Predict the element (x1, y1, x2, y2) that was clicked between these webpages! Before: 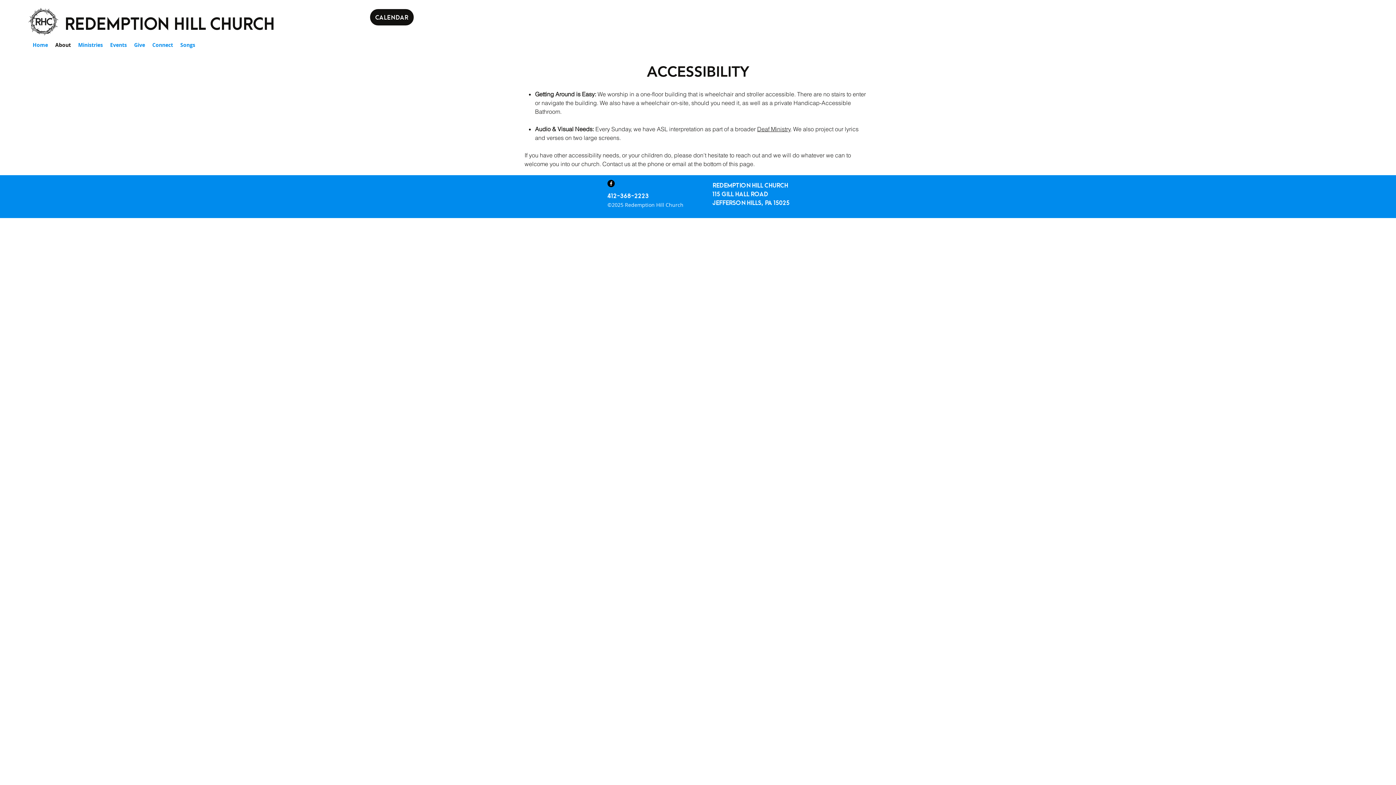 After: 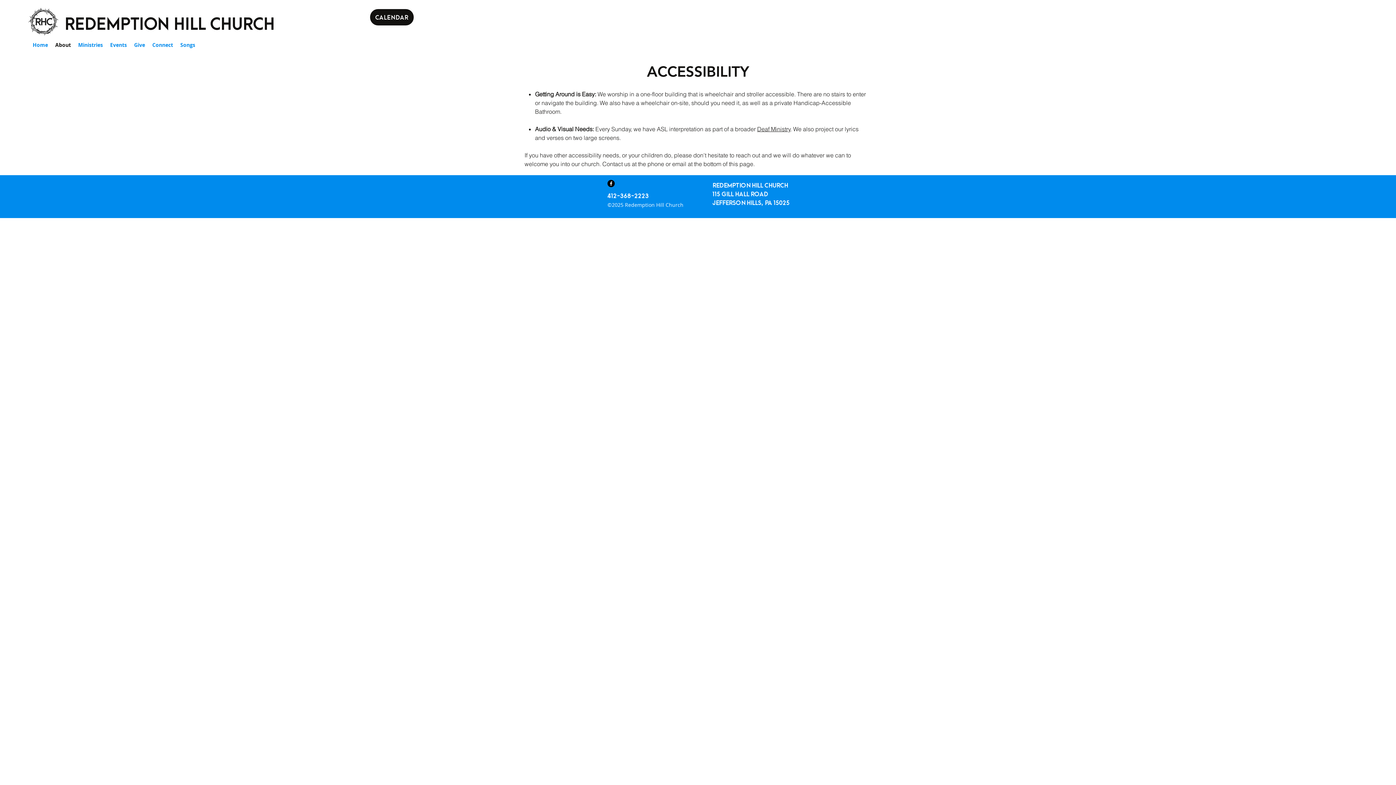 Action: label: Facebook bbox: (607, 180, 614, 187)